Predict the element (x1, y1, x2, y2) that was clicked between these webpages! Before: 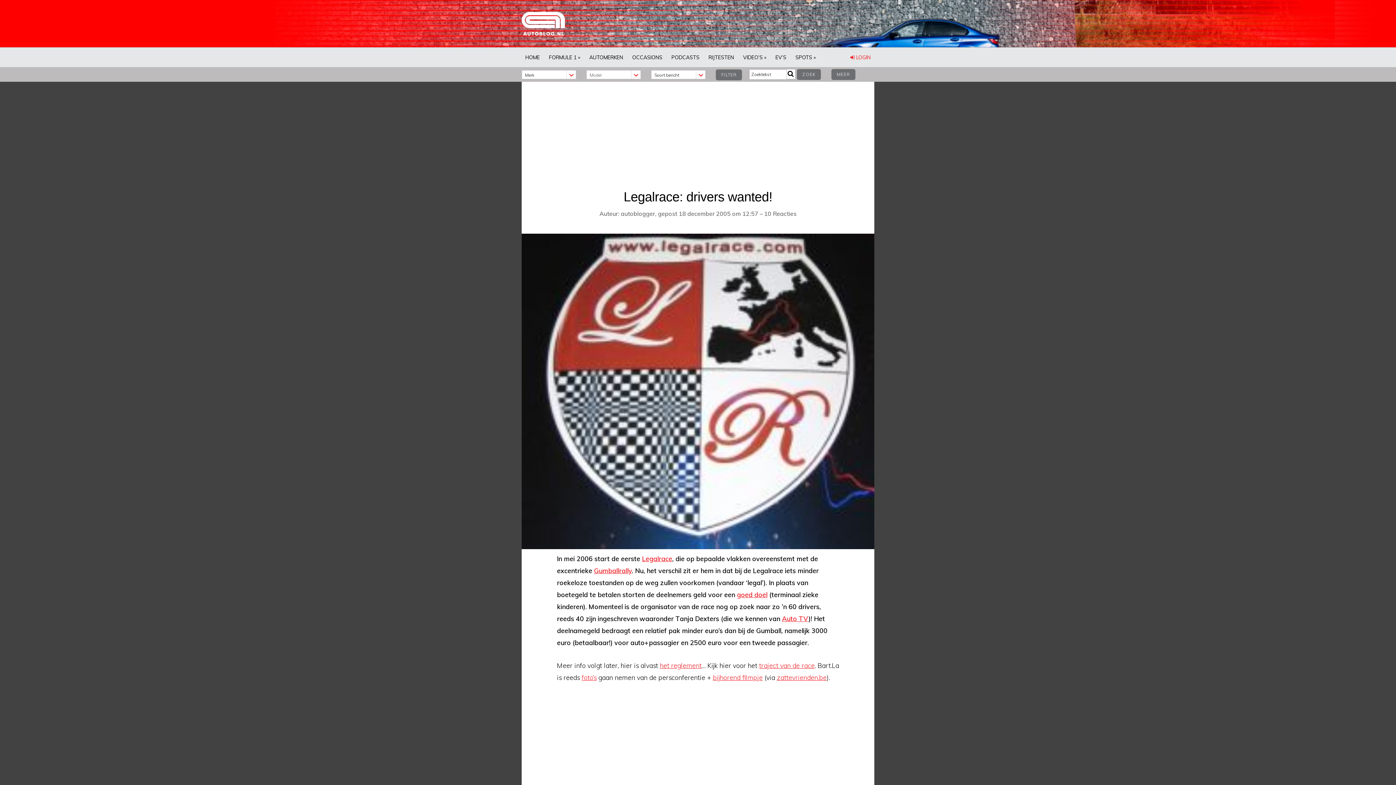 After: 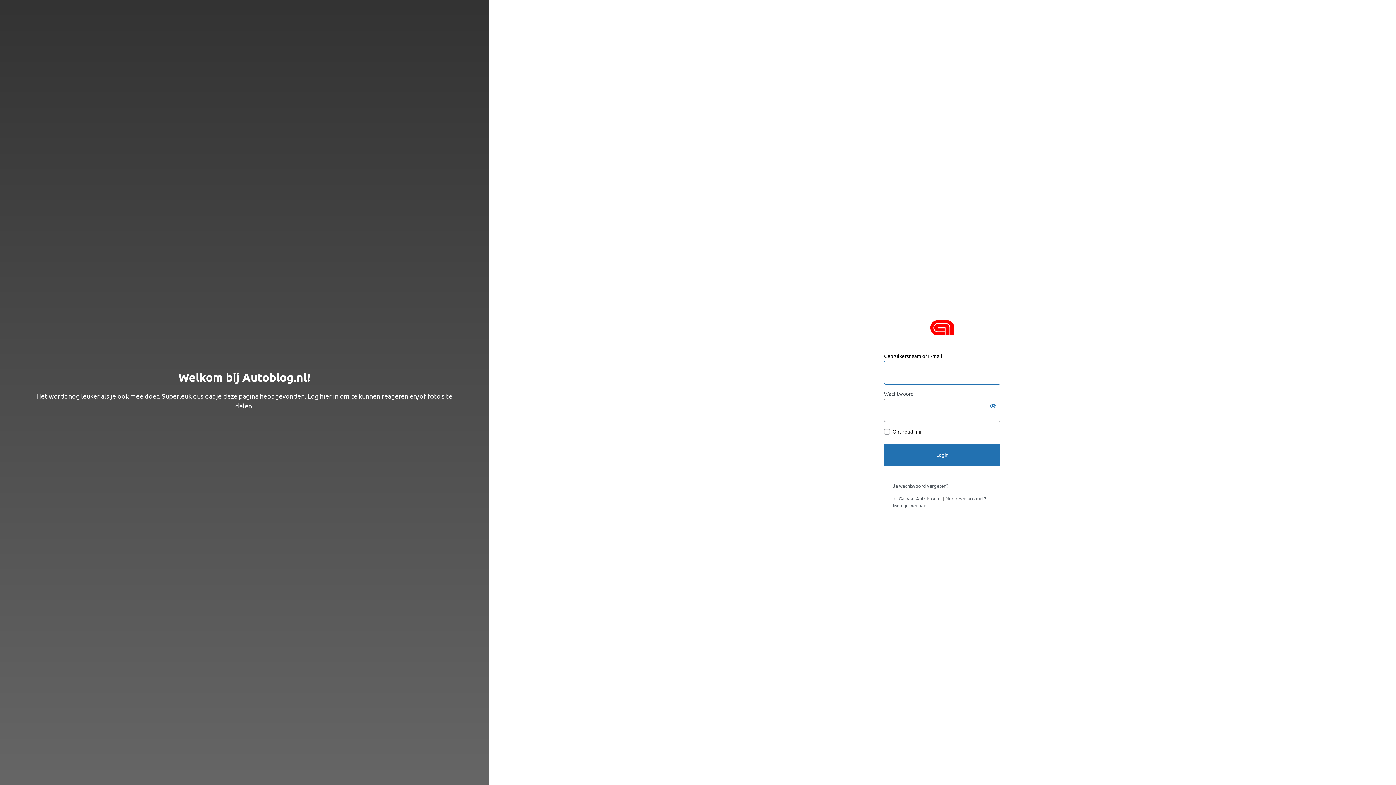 Action: bbox: (846, 47, 874, 67) label:  LOGIN